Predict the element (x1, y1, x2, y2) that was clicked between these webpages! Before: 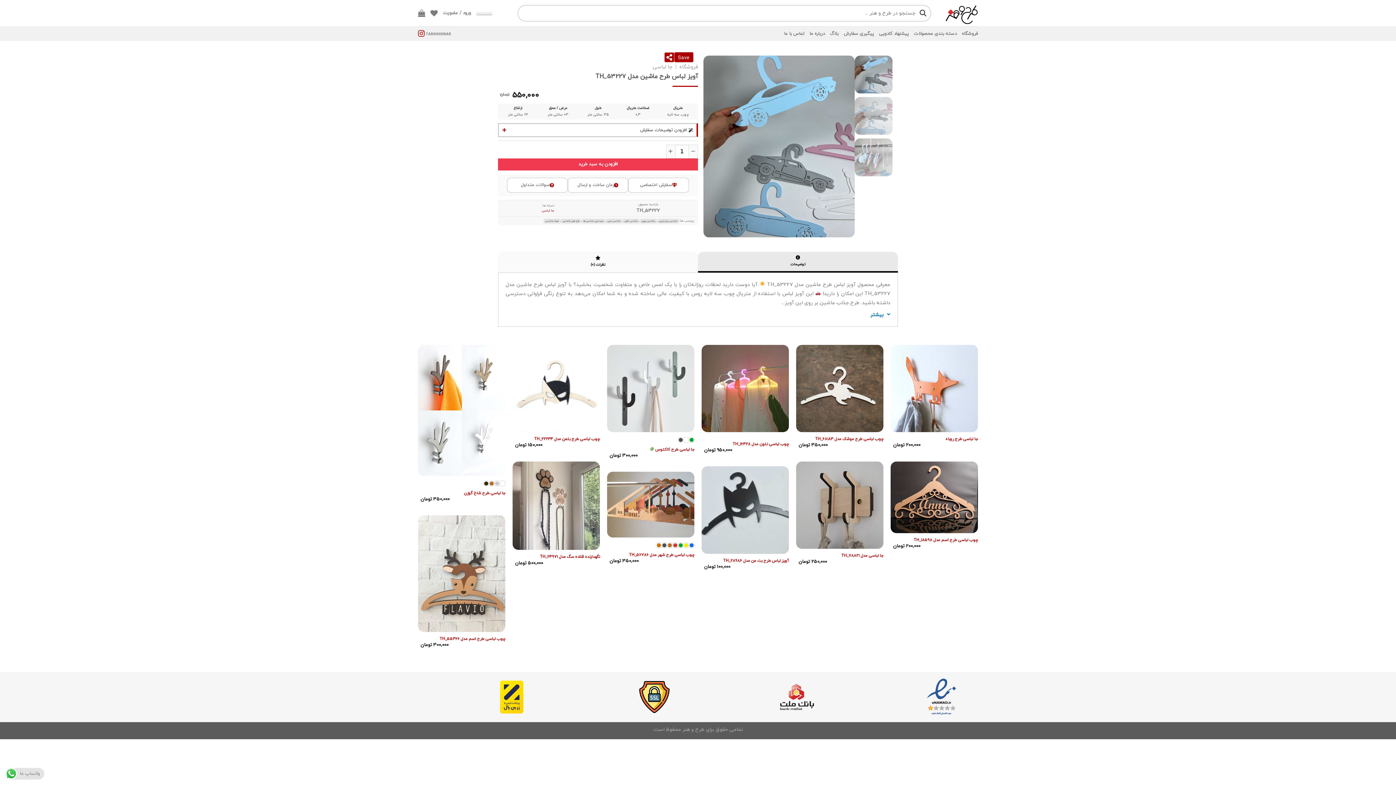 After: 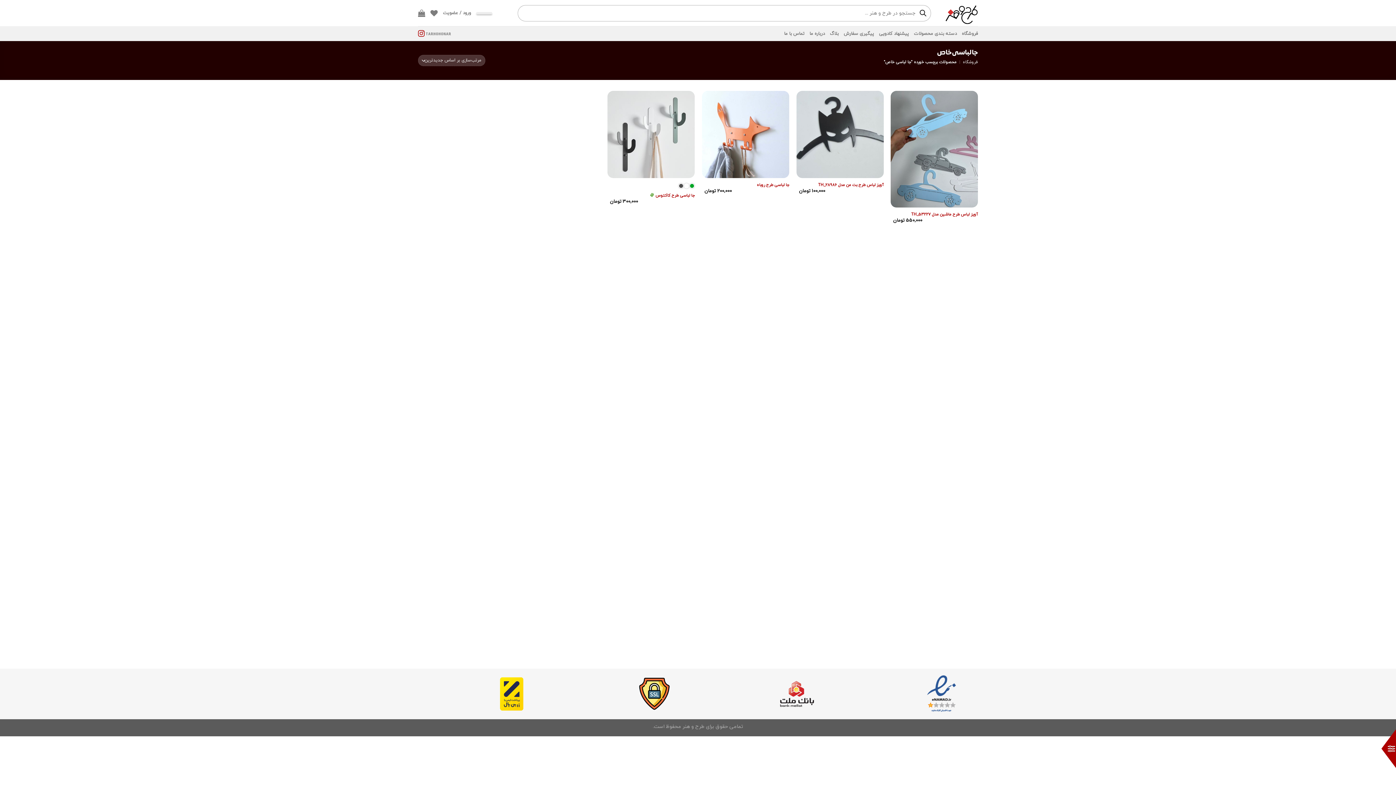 Action: bbox: (622, 218, 639, 223) label: جا لباسی خاص